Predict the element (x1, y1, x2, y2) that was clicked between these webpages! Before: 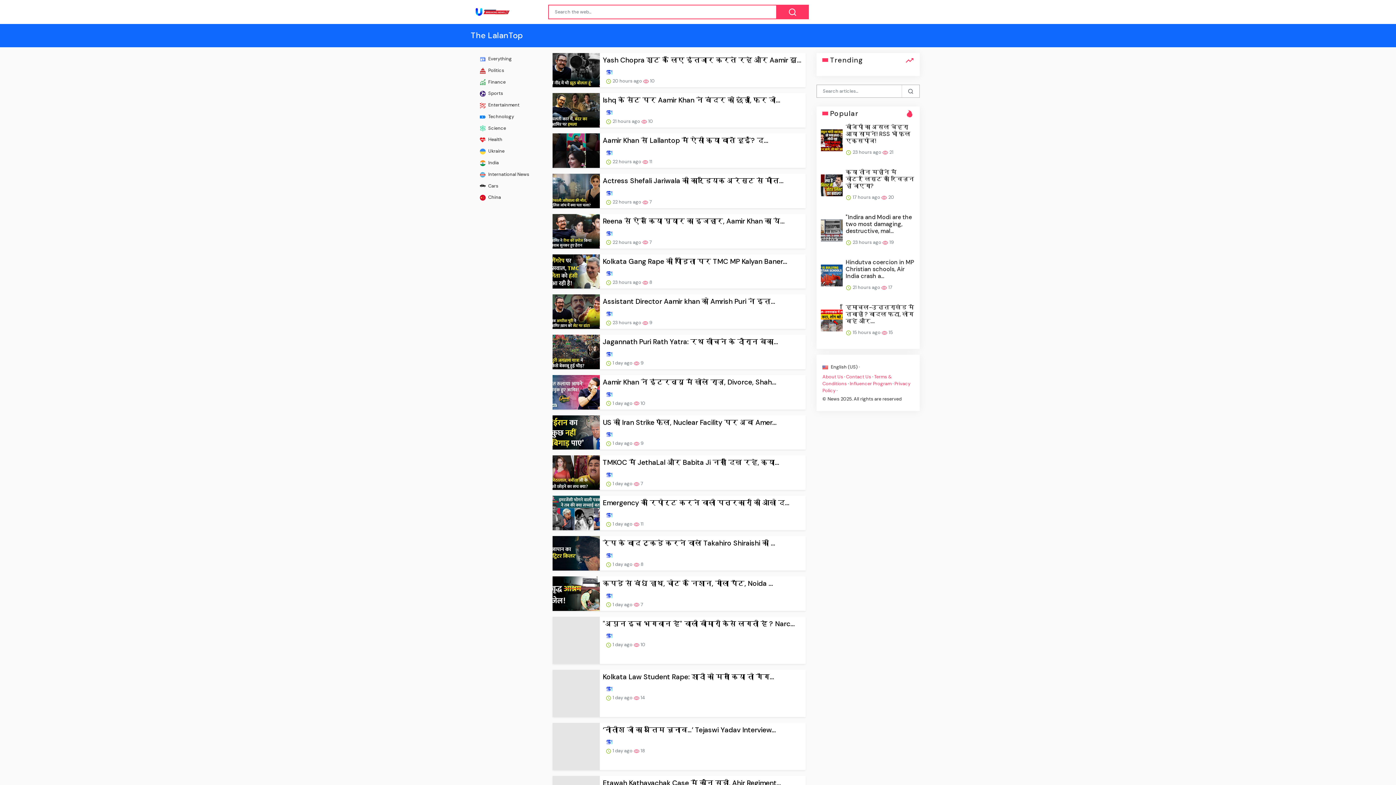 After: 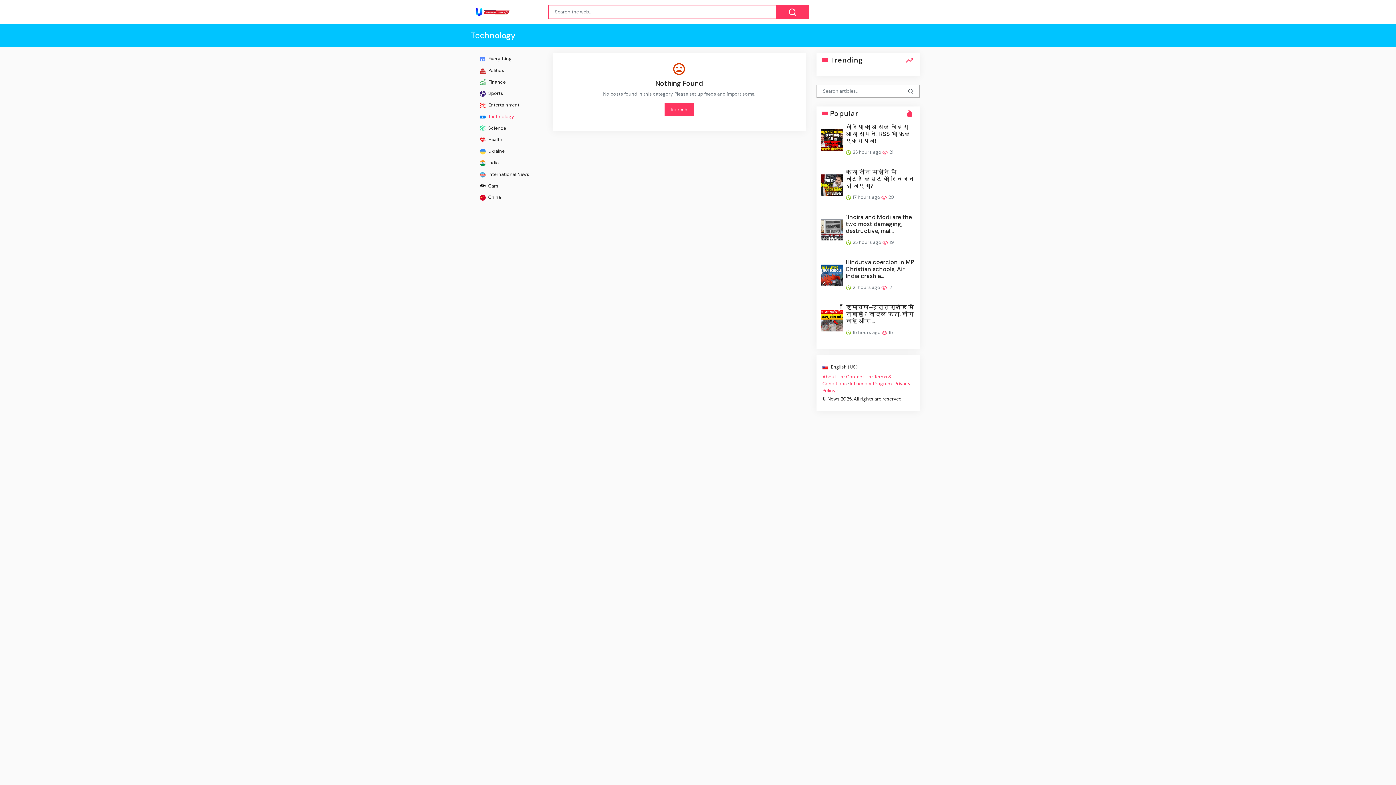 Action: label:  Technology bbox: (477, 110, 541, 122)